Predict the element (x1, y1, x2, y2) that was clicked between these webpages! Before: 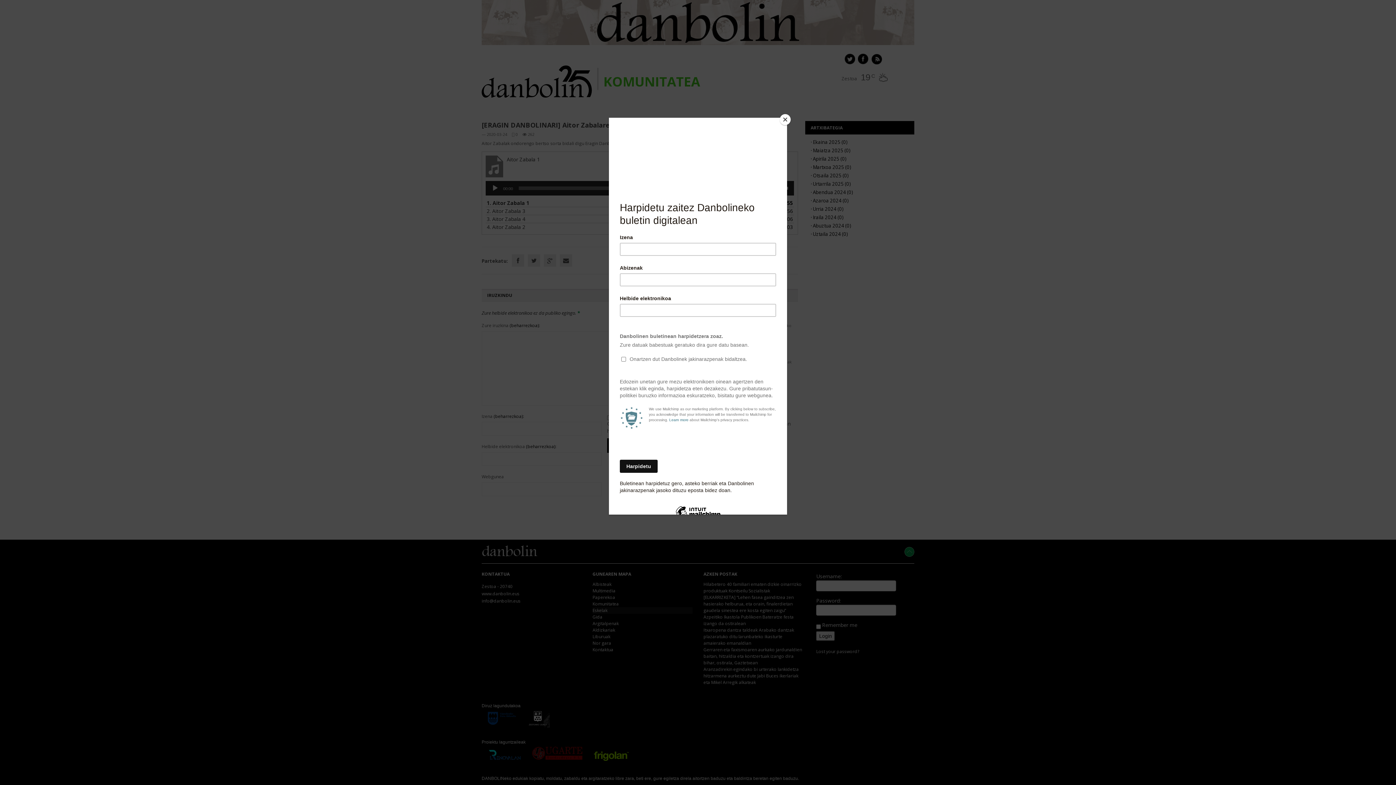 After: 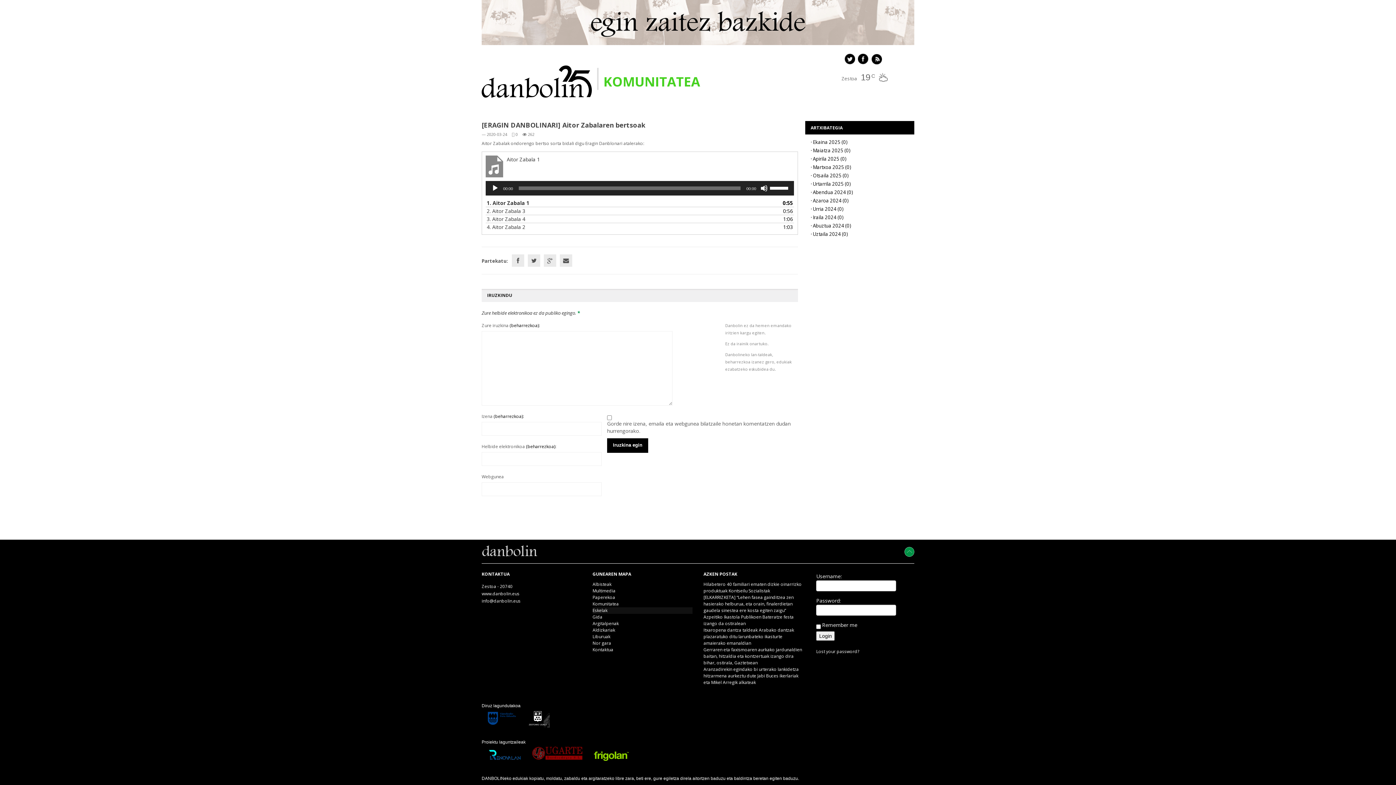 Action: bbox: (780, 114, 790, 125) label: Close